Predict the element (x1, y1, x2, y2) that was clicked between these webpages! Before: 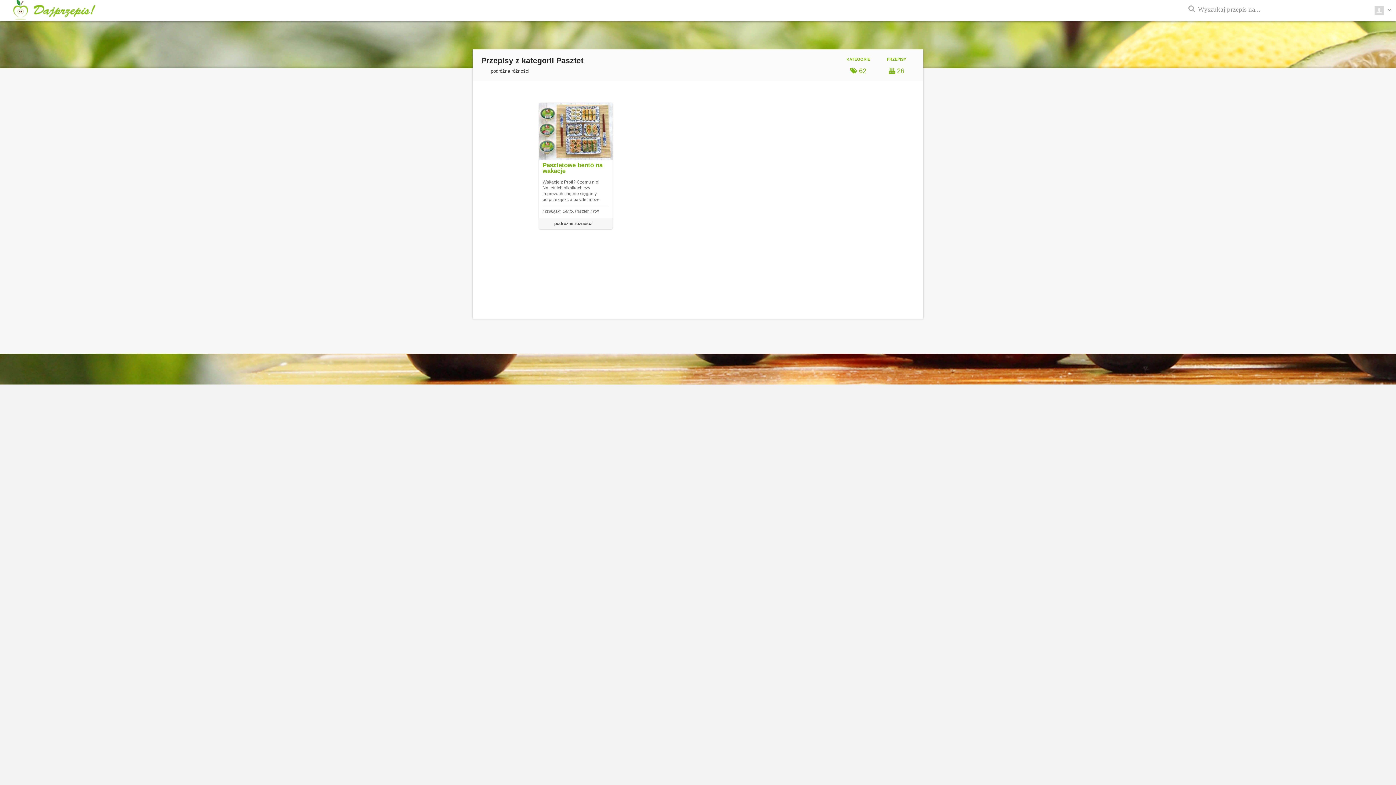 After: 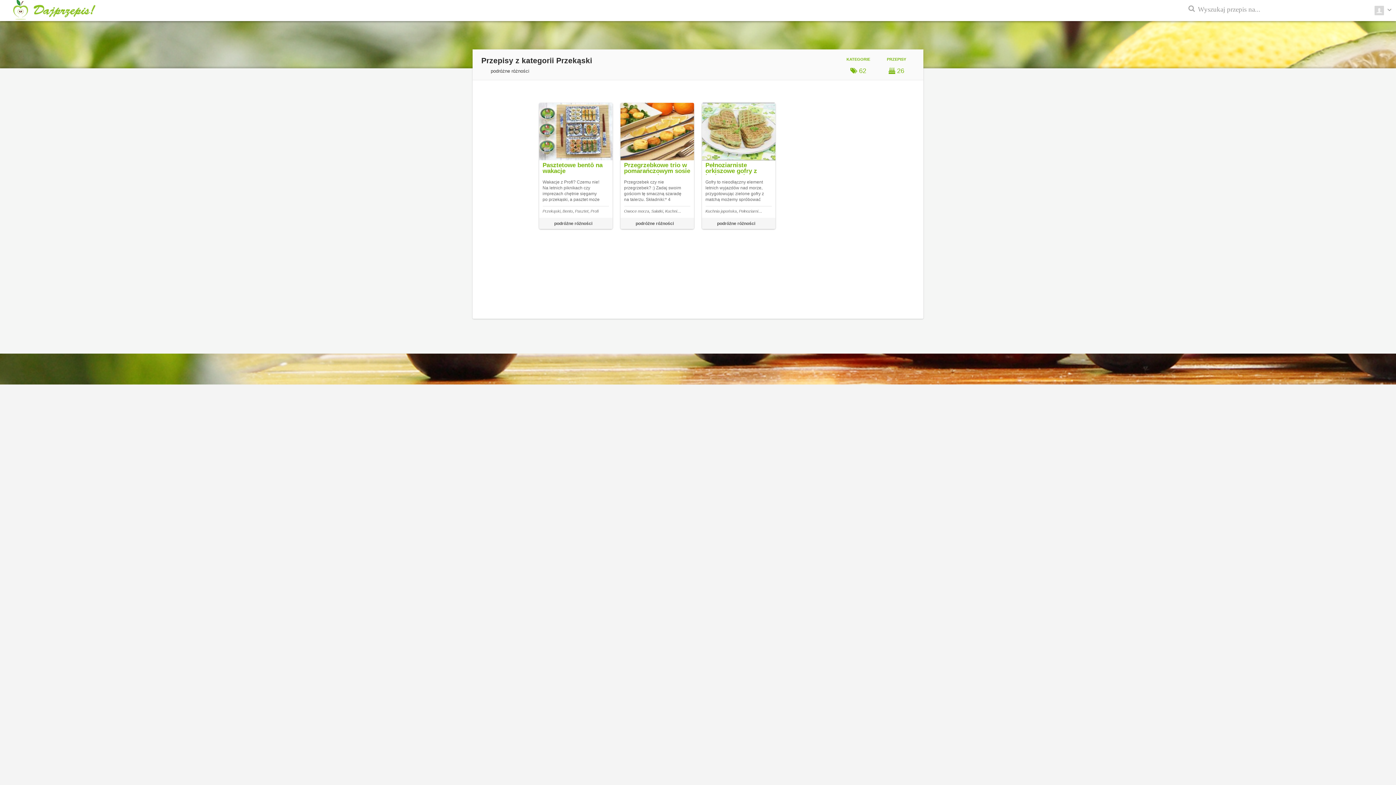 Action: bbox: (542, 209, 560, 213) label: Przekąski